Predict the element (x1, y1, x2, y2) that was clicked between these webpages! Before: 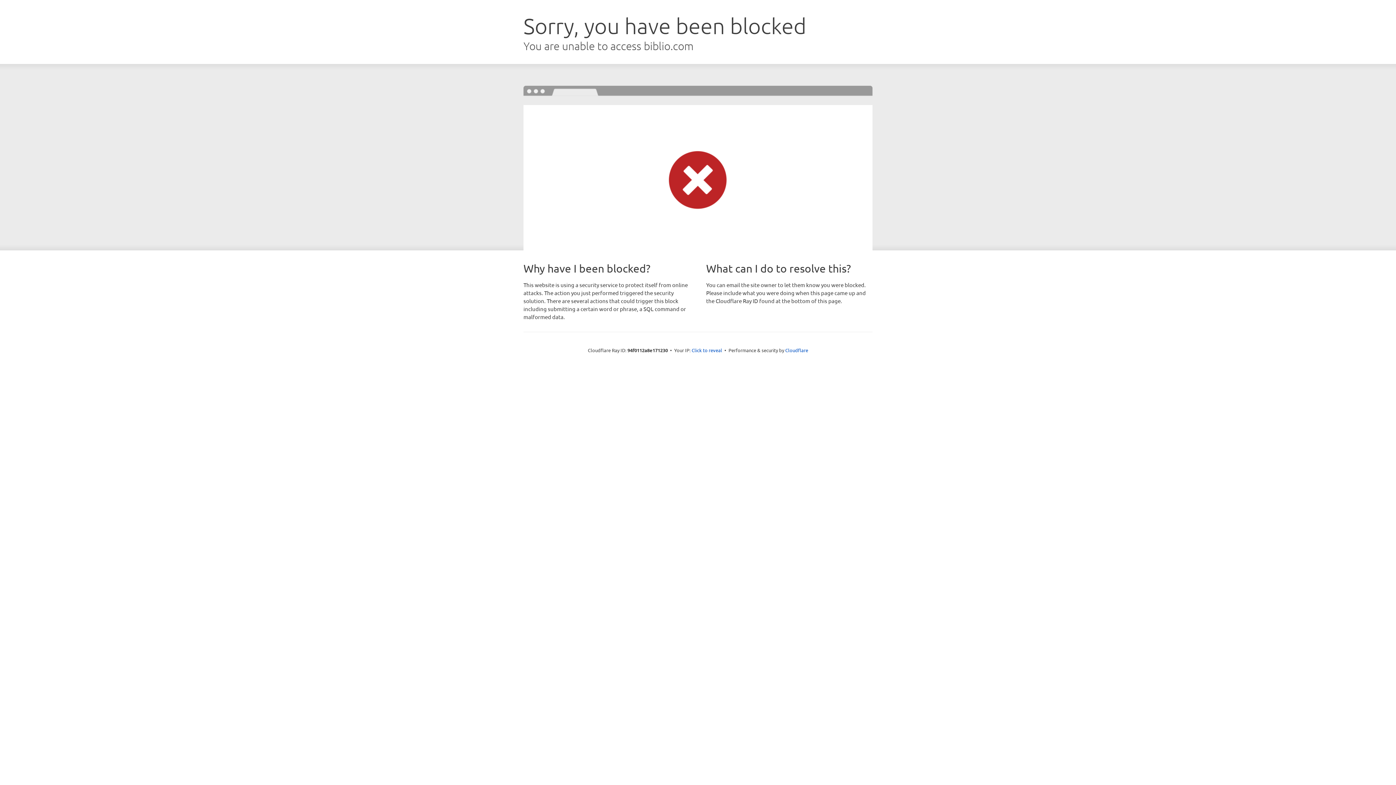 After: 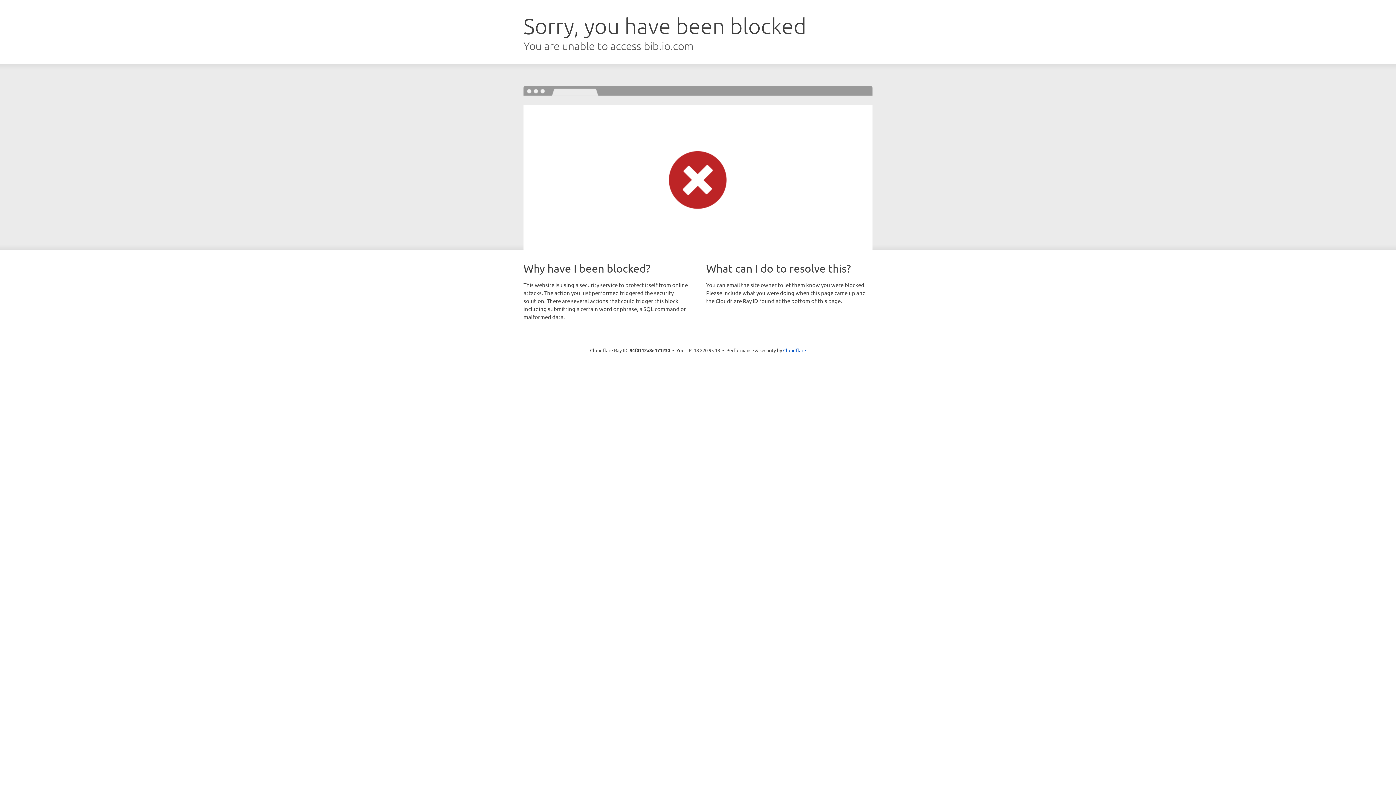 Action: label: Click to reveal bbox: (691, 346, 722, 353)